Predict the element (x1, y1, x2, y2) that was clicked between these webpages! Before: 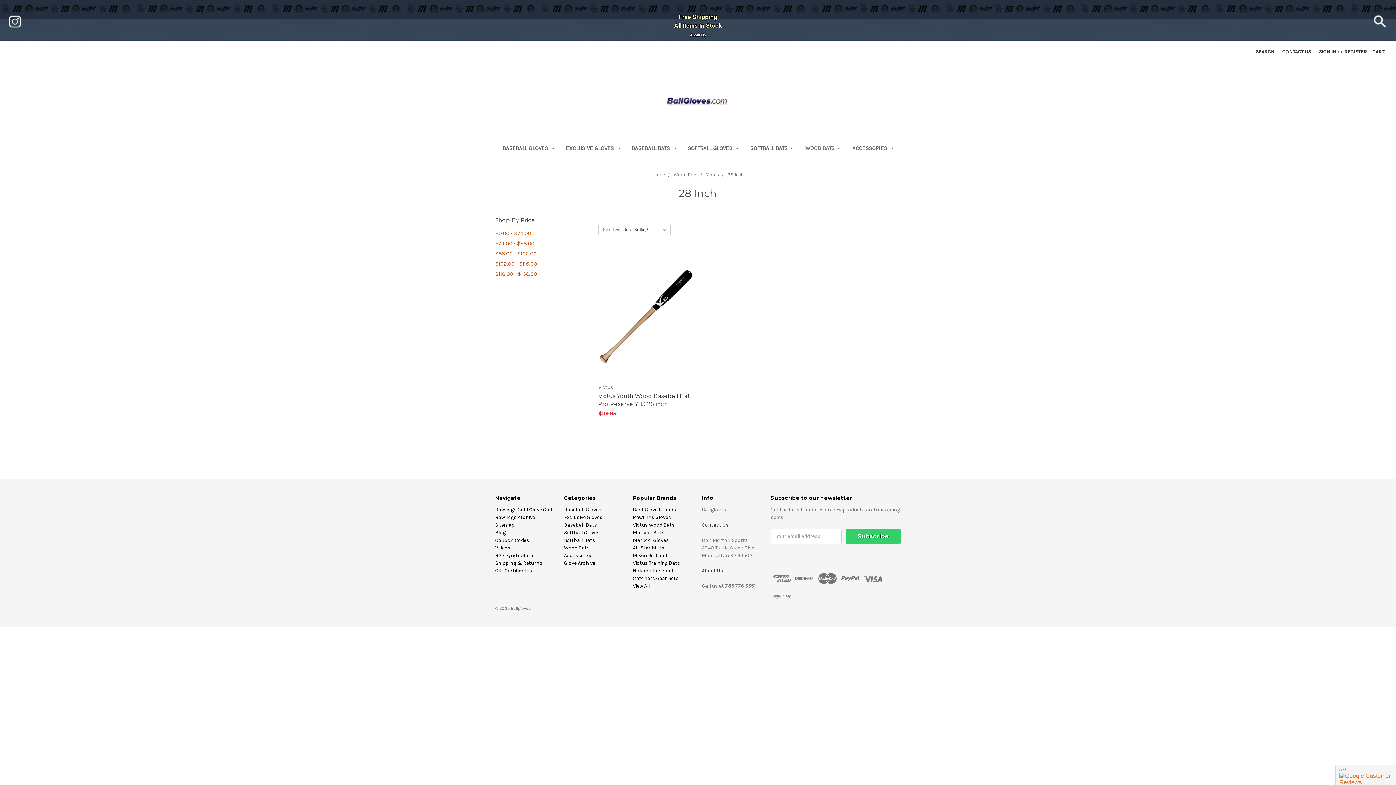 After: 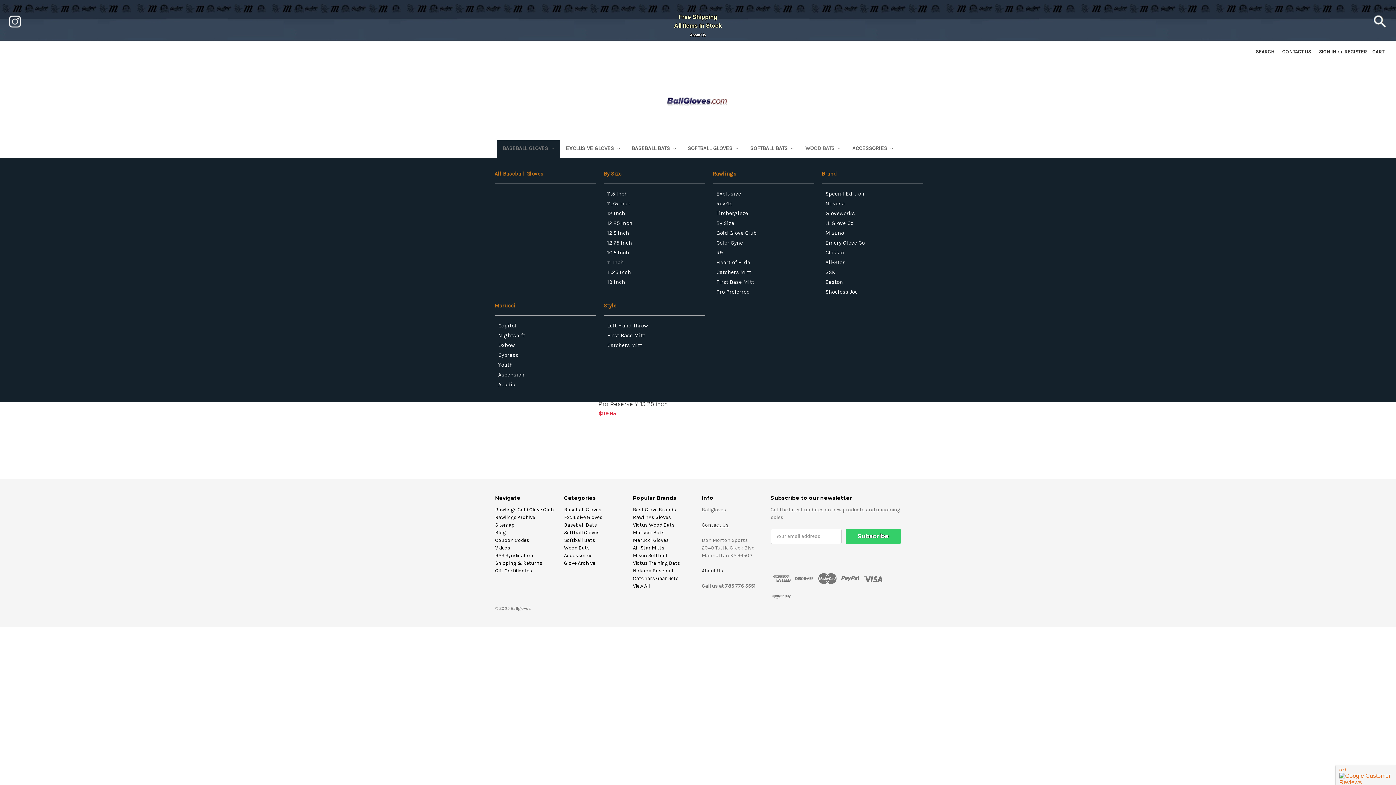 Action: label: BASEBALL GLOVES  bbox: (496, 140, 560, 158)